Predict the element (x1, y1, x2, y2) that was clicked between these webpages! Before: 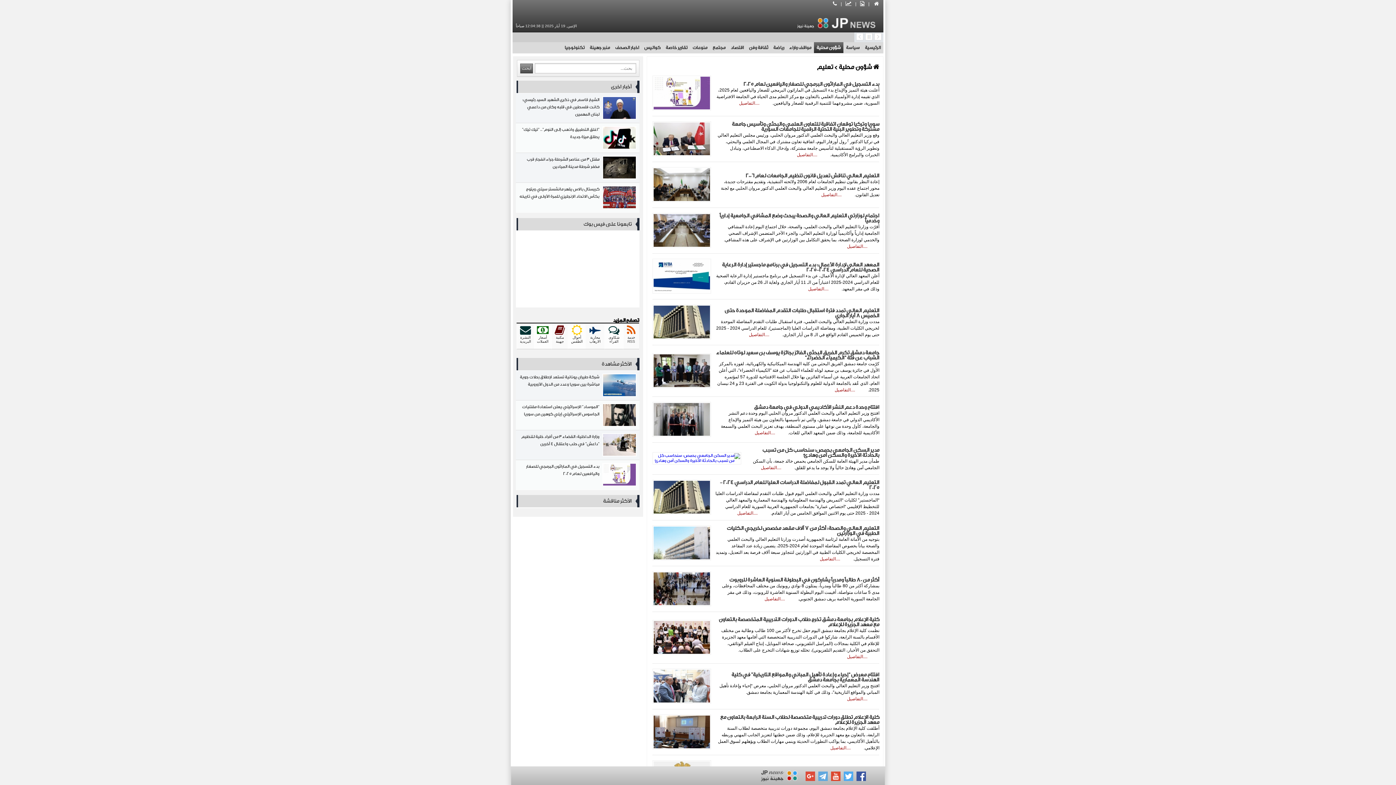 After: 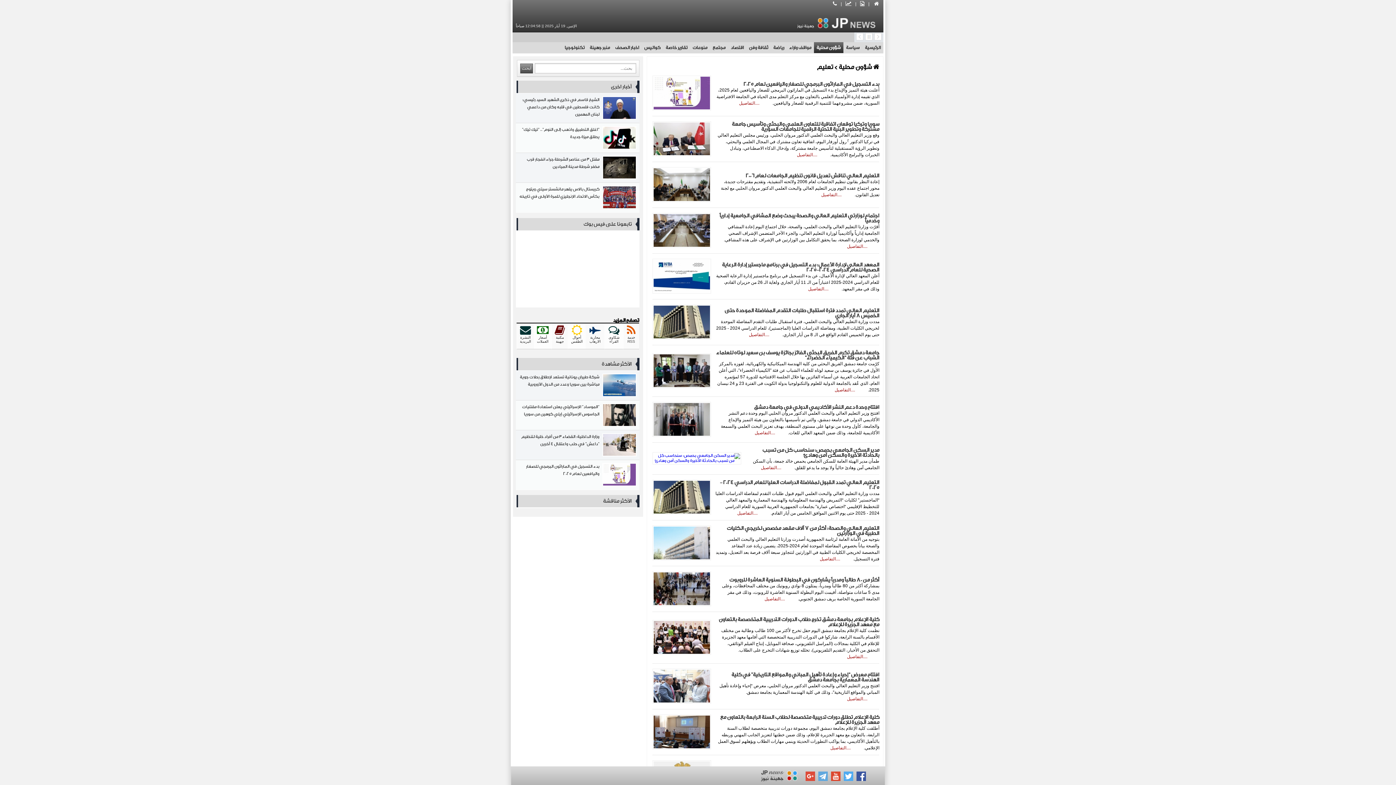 Action: bbox: (843, 772, 854, 782)